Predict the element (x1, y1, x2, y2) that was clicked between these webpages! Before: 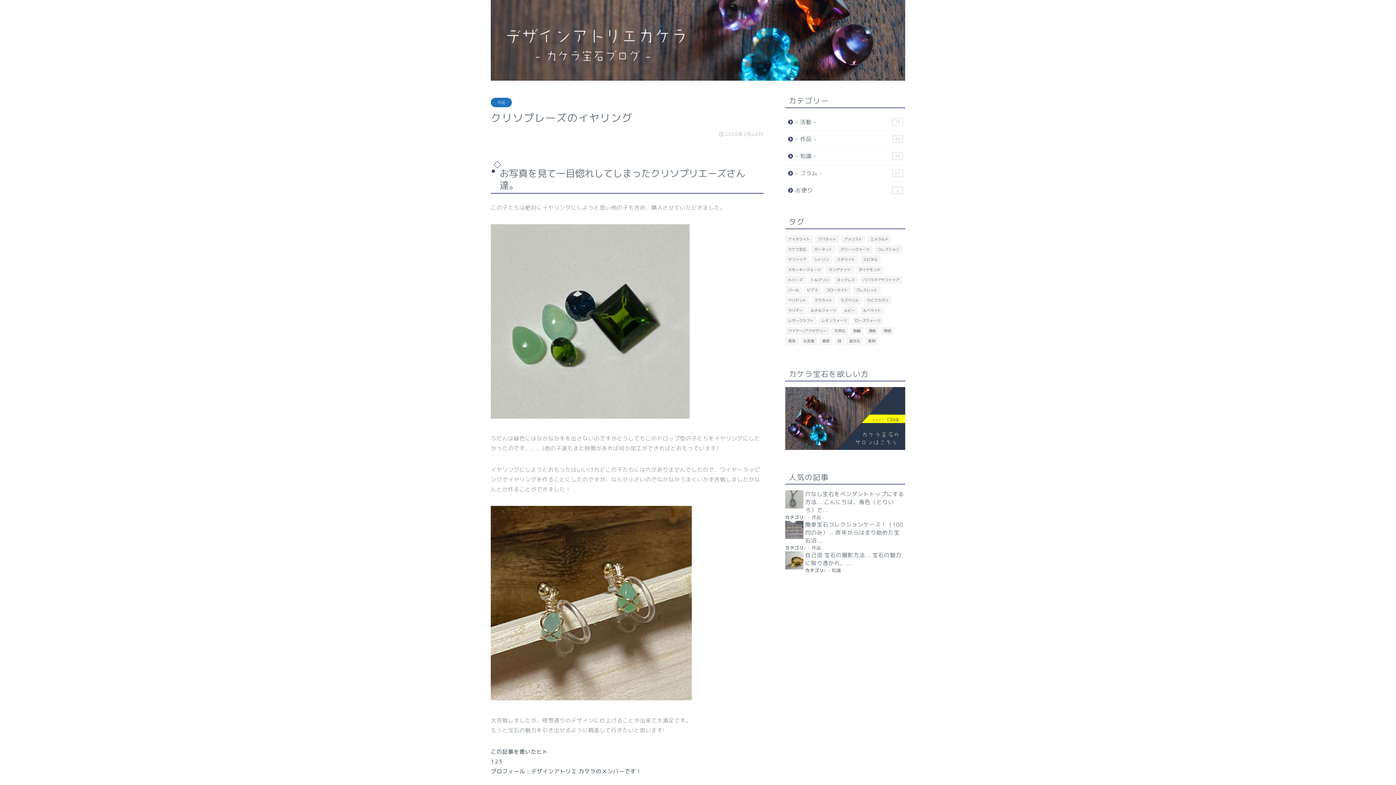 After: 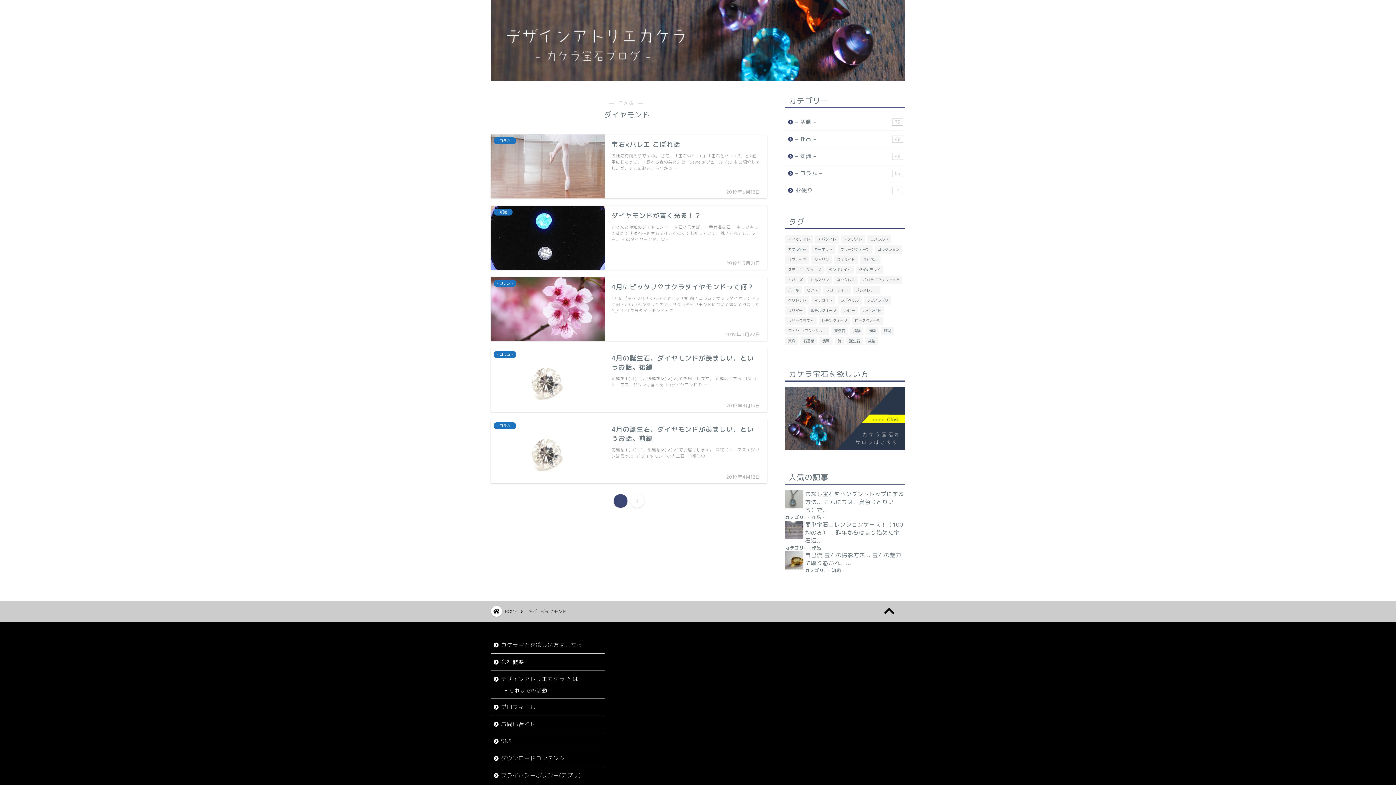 Action: label: ダイヤモンド (7個の項目) bbox: (855, 265, 883, 274)